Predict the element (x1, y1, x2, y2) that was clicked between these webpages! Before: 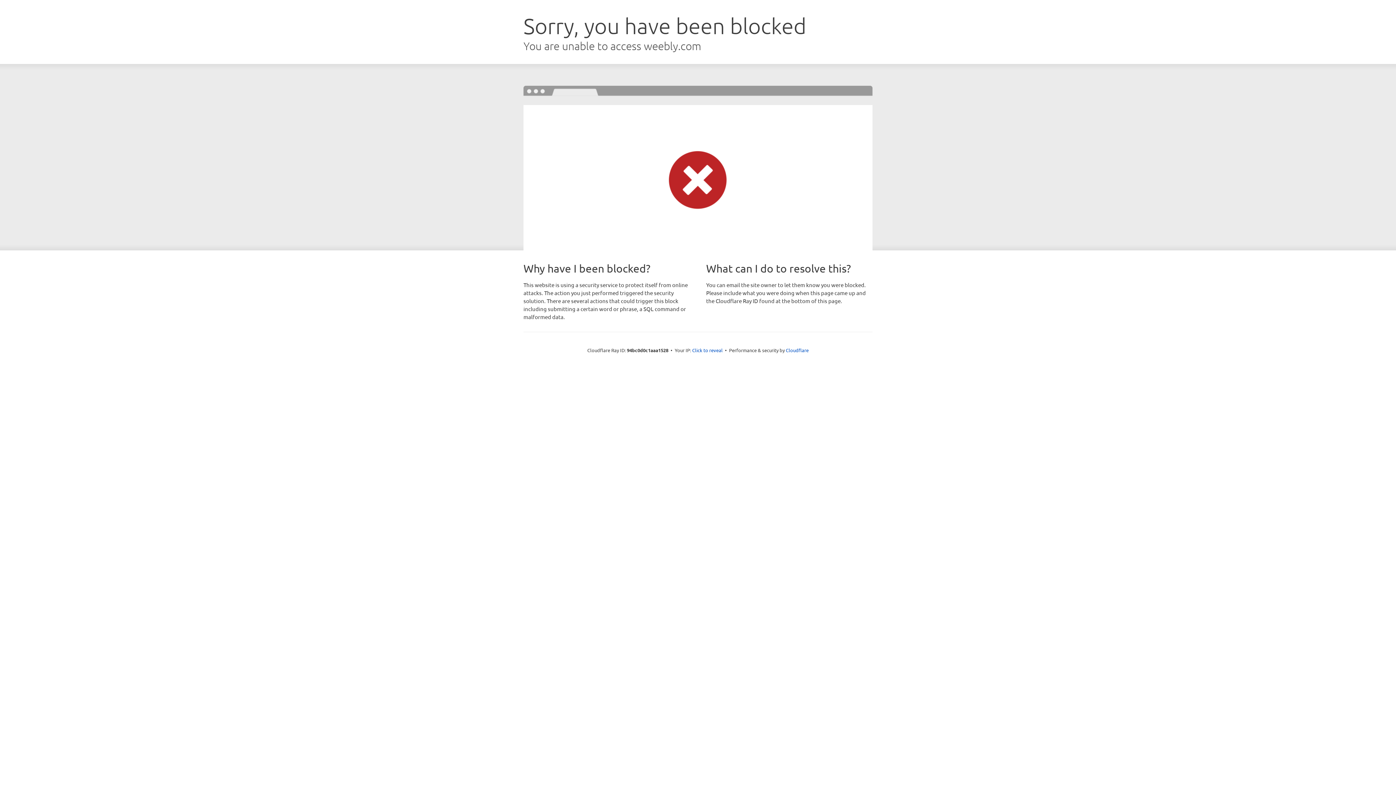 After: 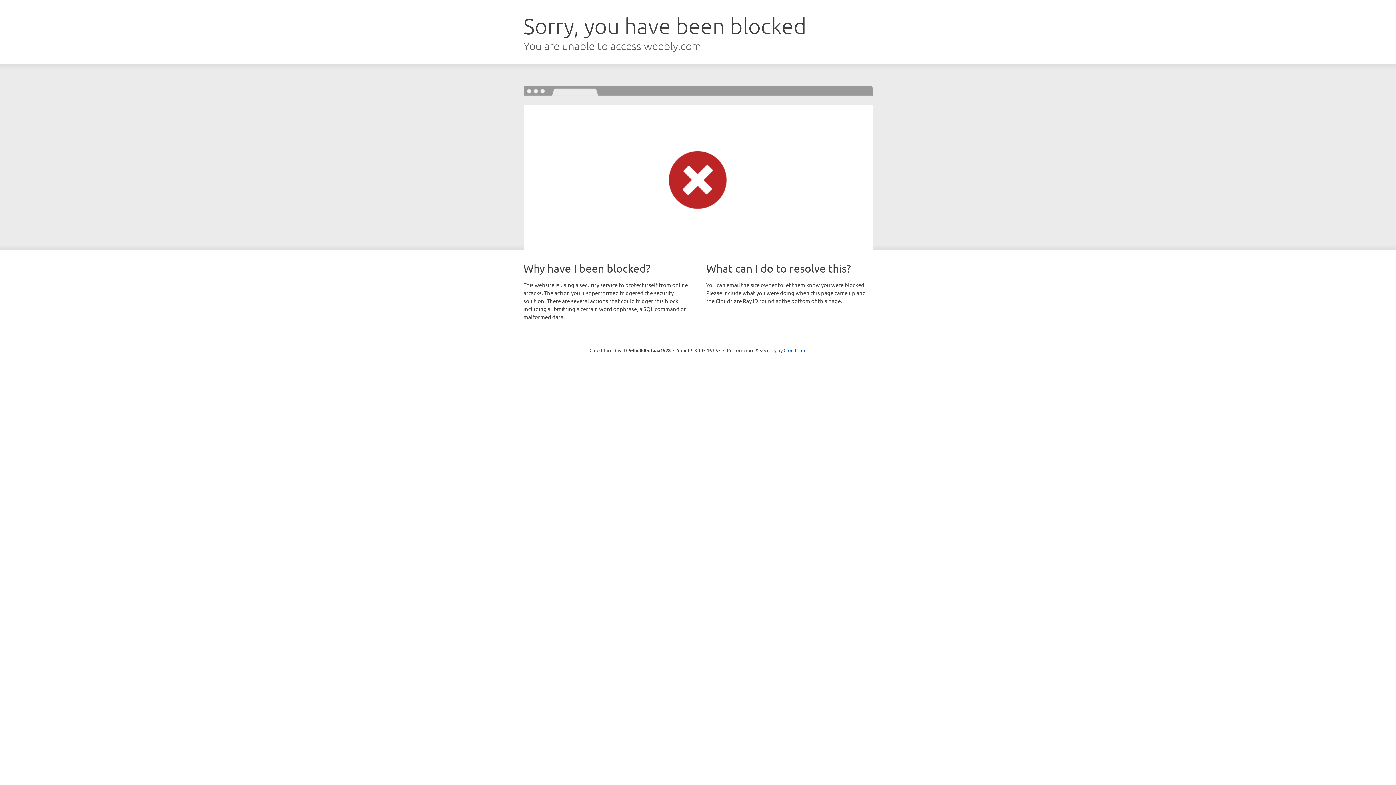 Action: bbox: (692, 346, 722, 353) label: Click to reveal